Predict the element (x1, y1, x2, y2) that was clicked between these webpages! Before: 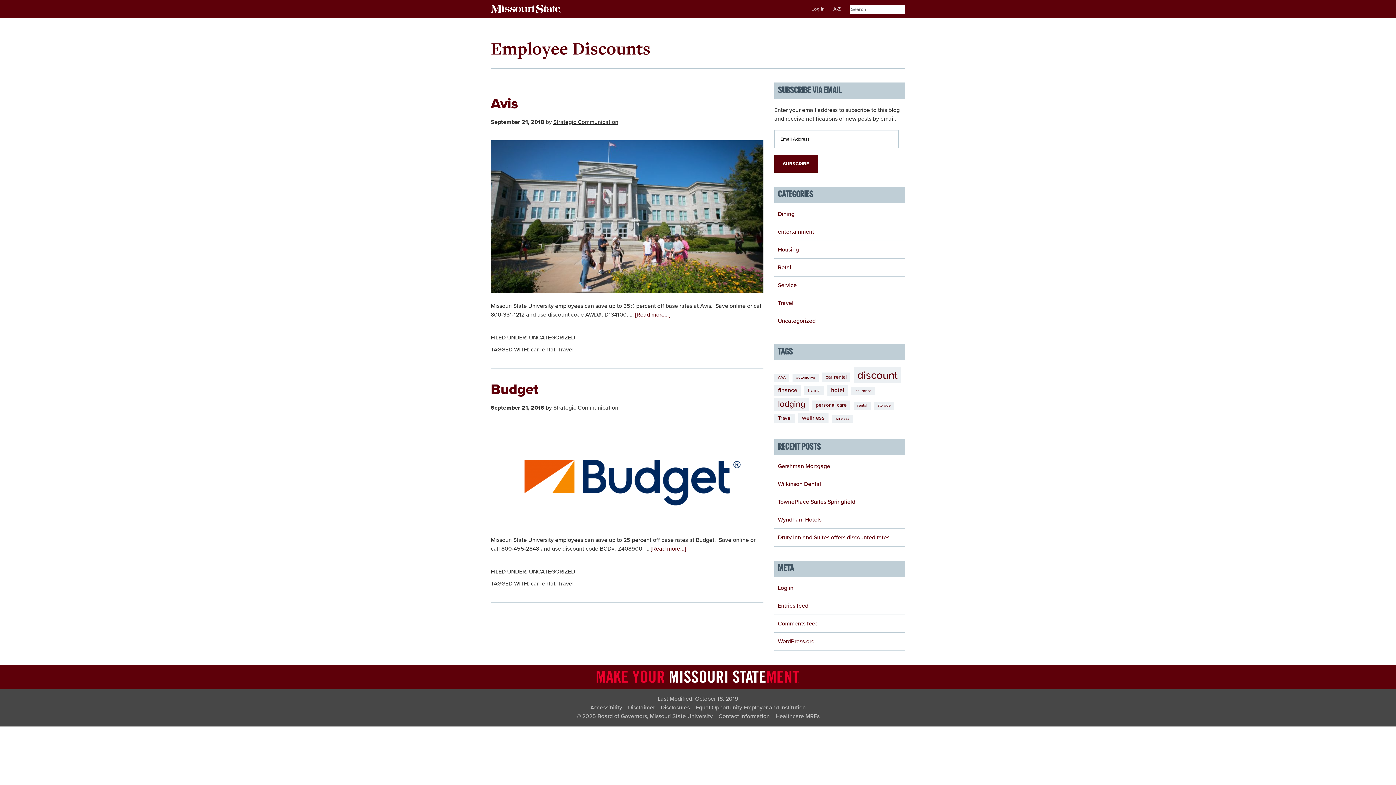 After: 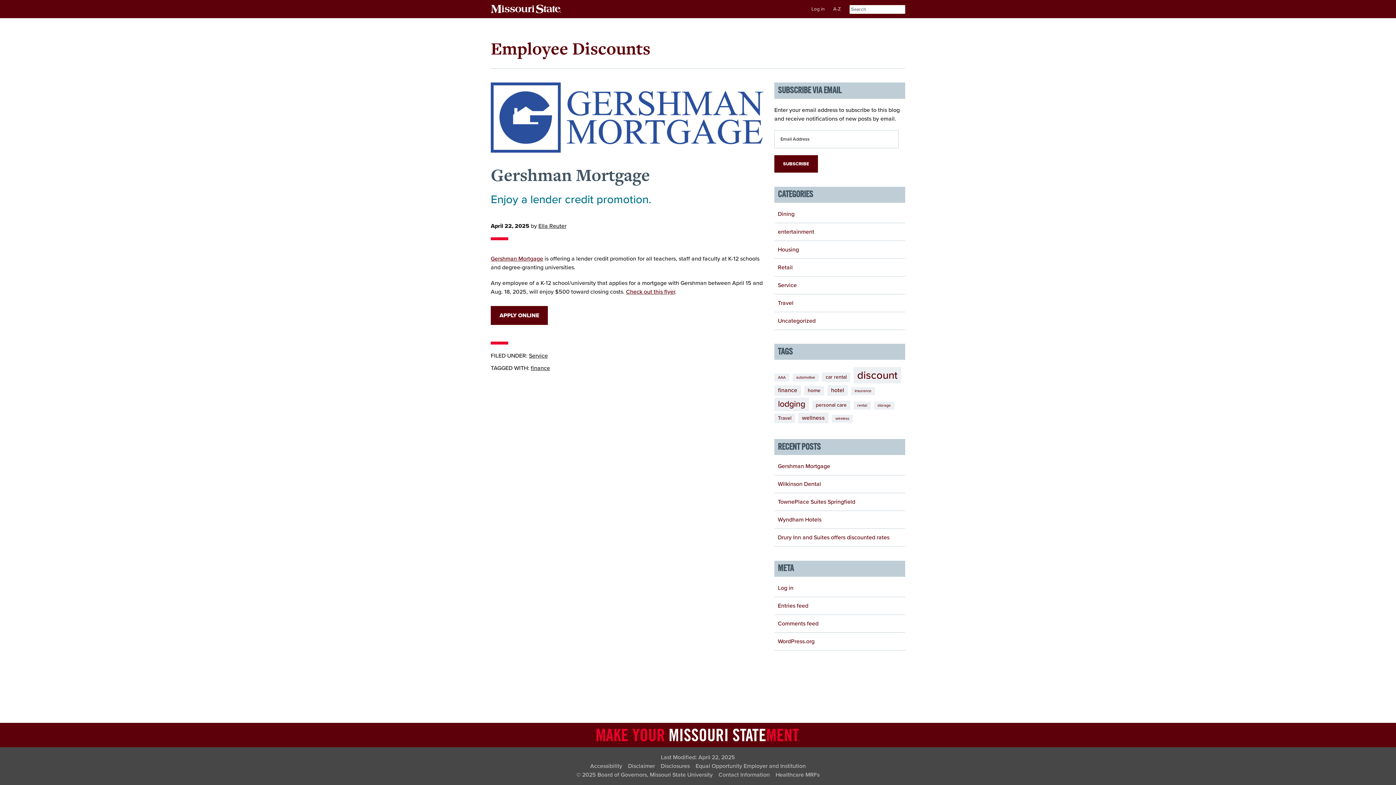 Action: bbox: (778, 463, 830, 470) label: Gershman Mortgage